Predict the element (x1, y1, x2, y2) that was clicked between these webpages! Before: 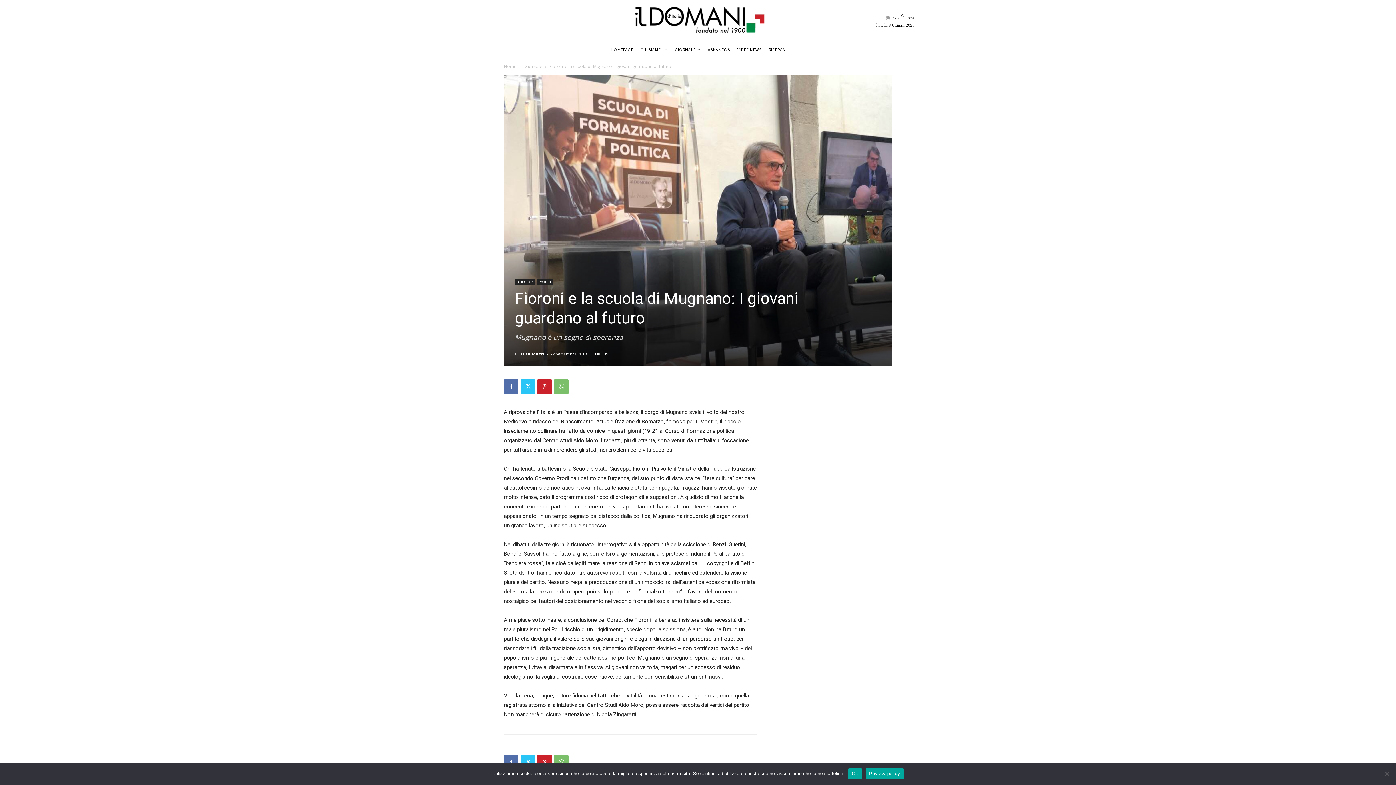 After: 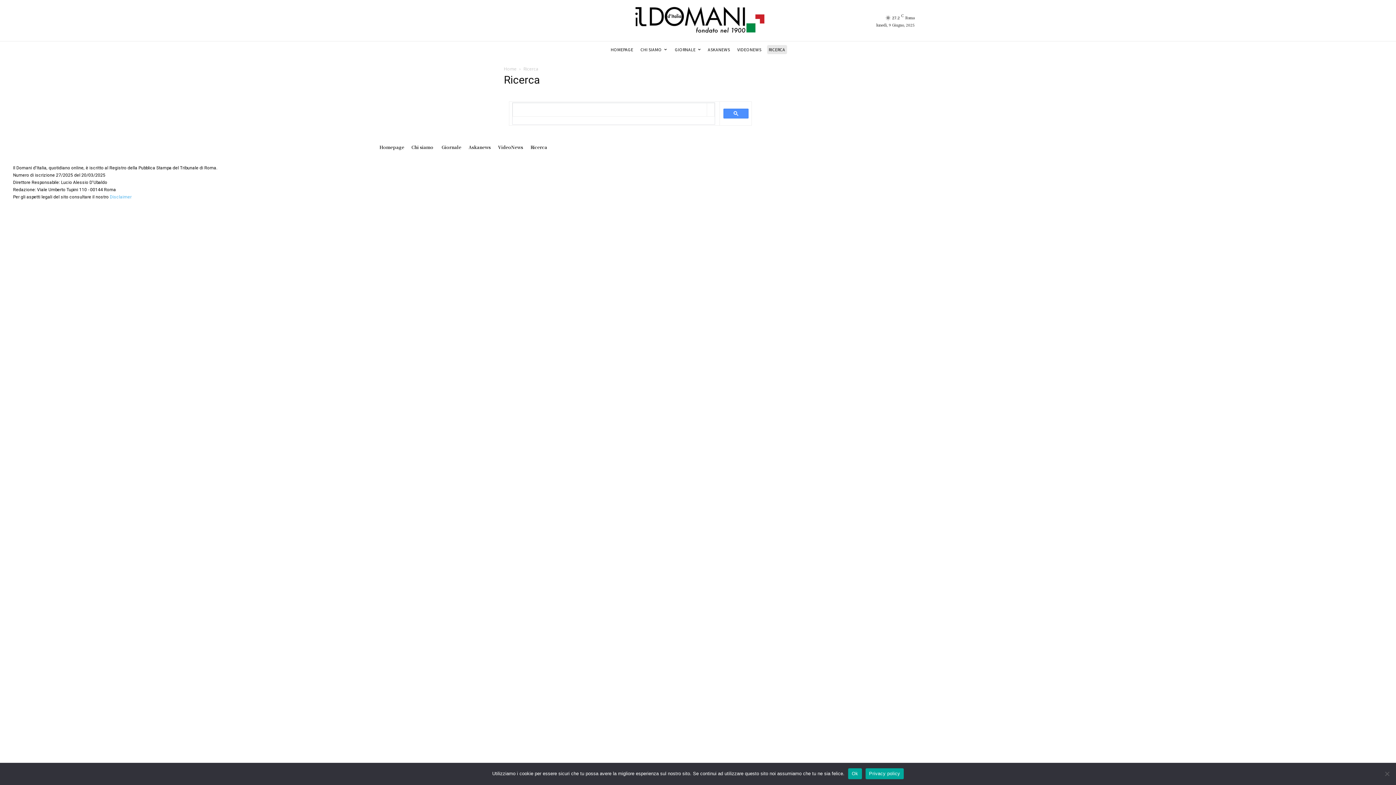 Action: label: RICERCA bbox: (767, 44, 787, 54)